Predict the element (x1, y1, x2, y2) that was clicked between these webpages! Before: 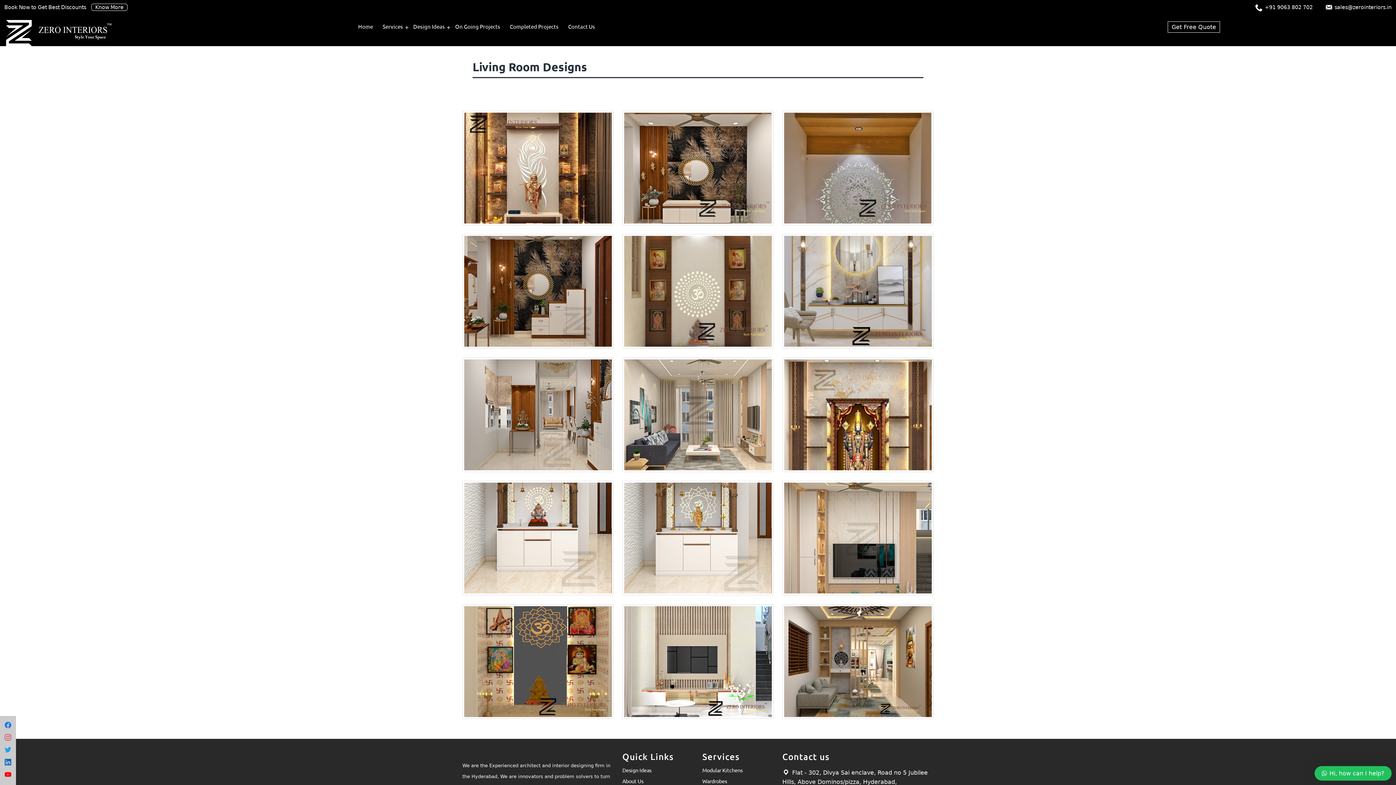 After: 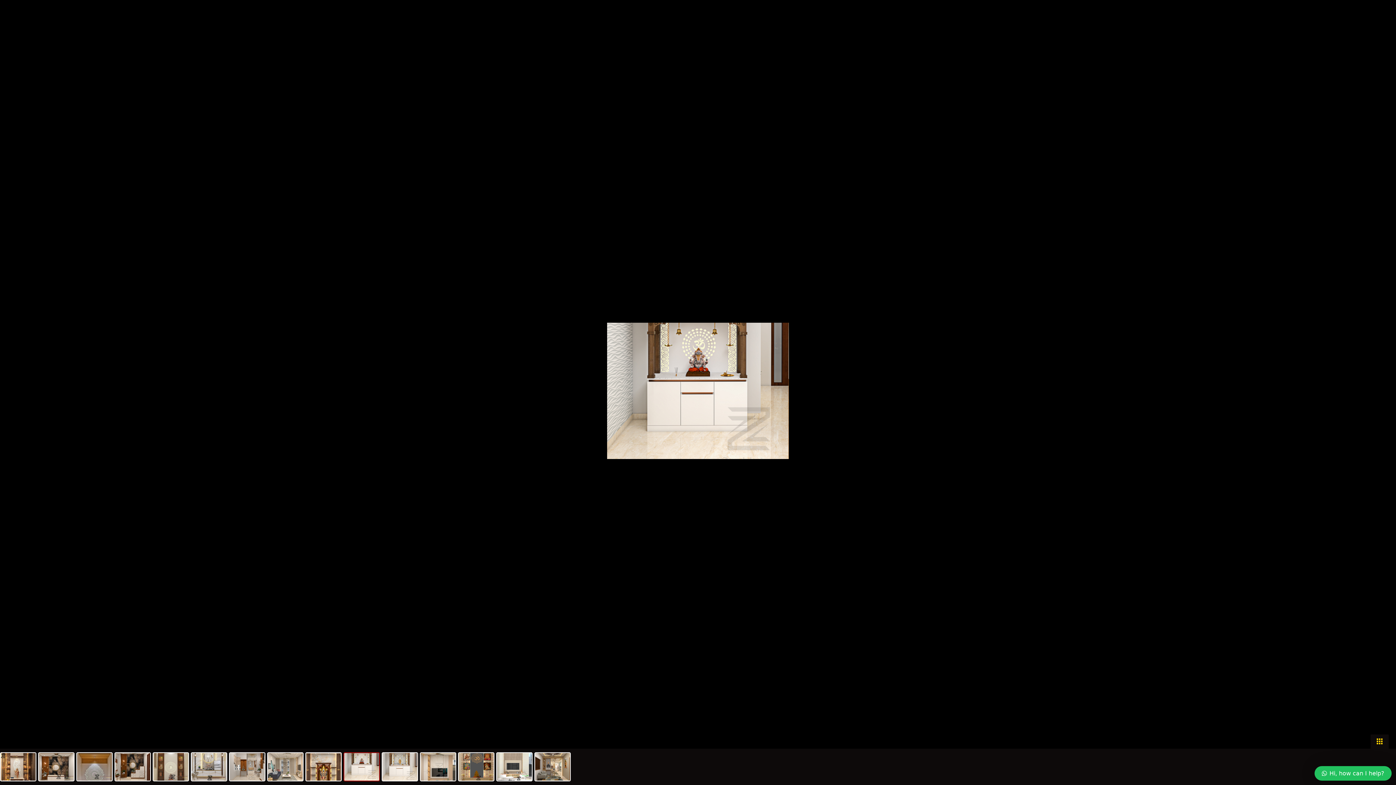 Action: bbox: (458, 481, 618, 604)